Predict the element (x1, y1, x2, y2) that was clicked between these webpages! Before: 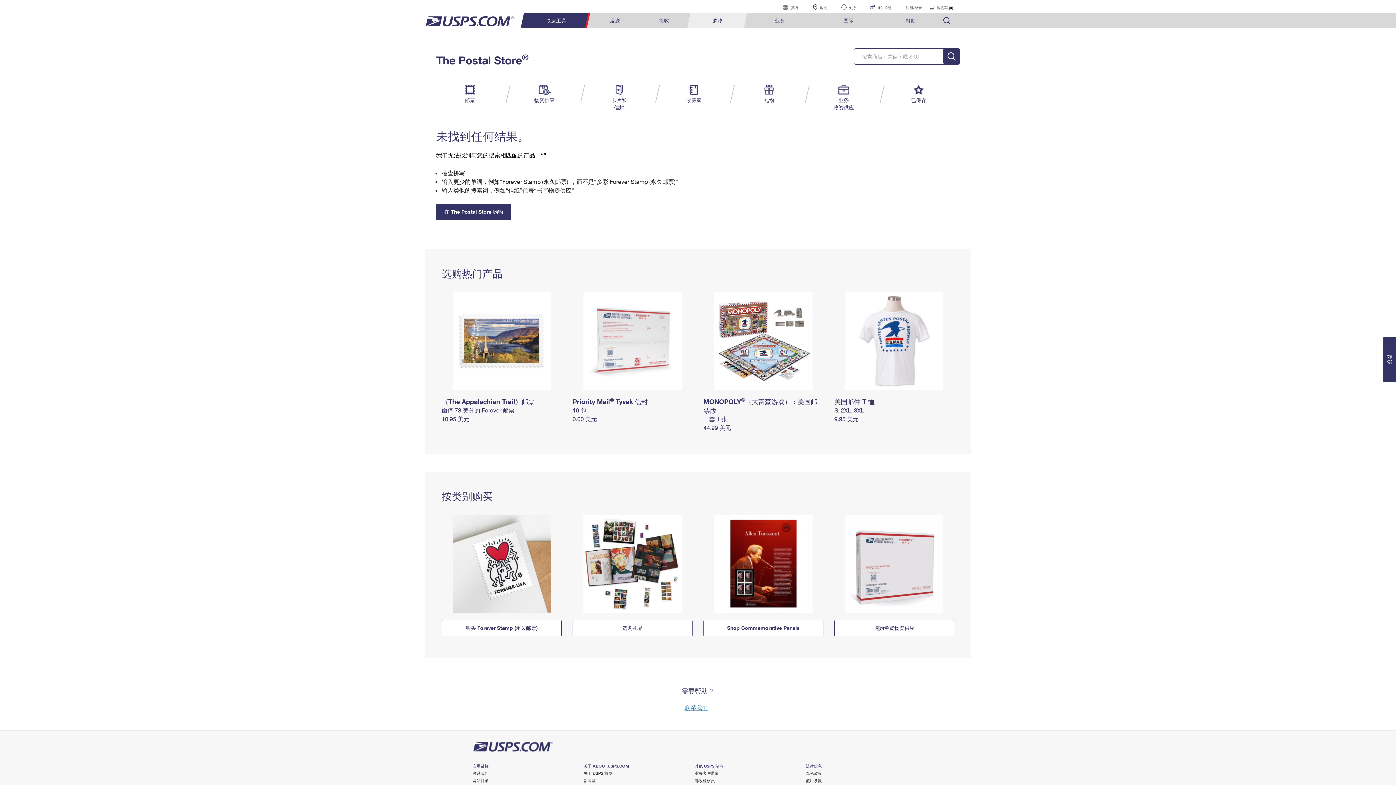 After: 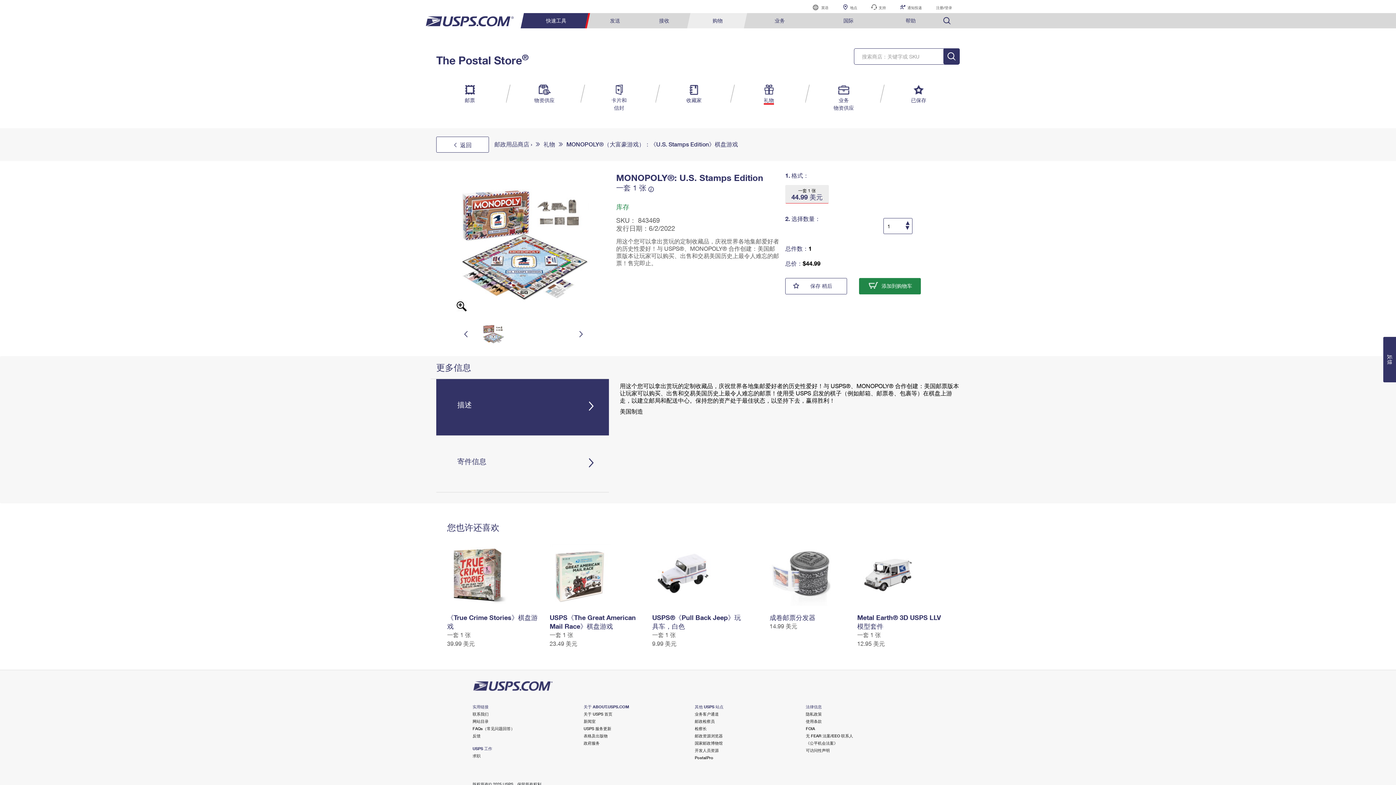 Action: bbox: (703, 415, 727, 422) label: 一套 1 张